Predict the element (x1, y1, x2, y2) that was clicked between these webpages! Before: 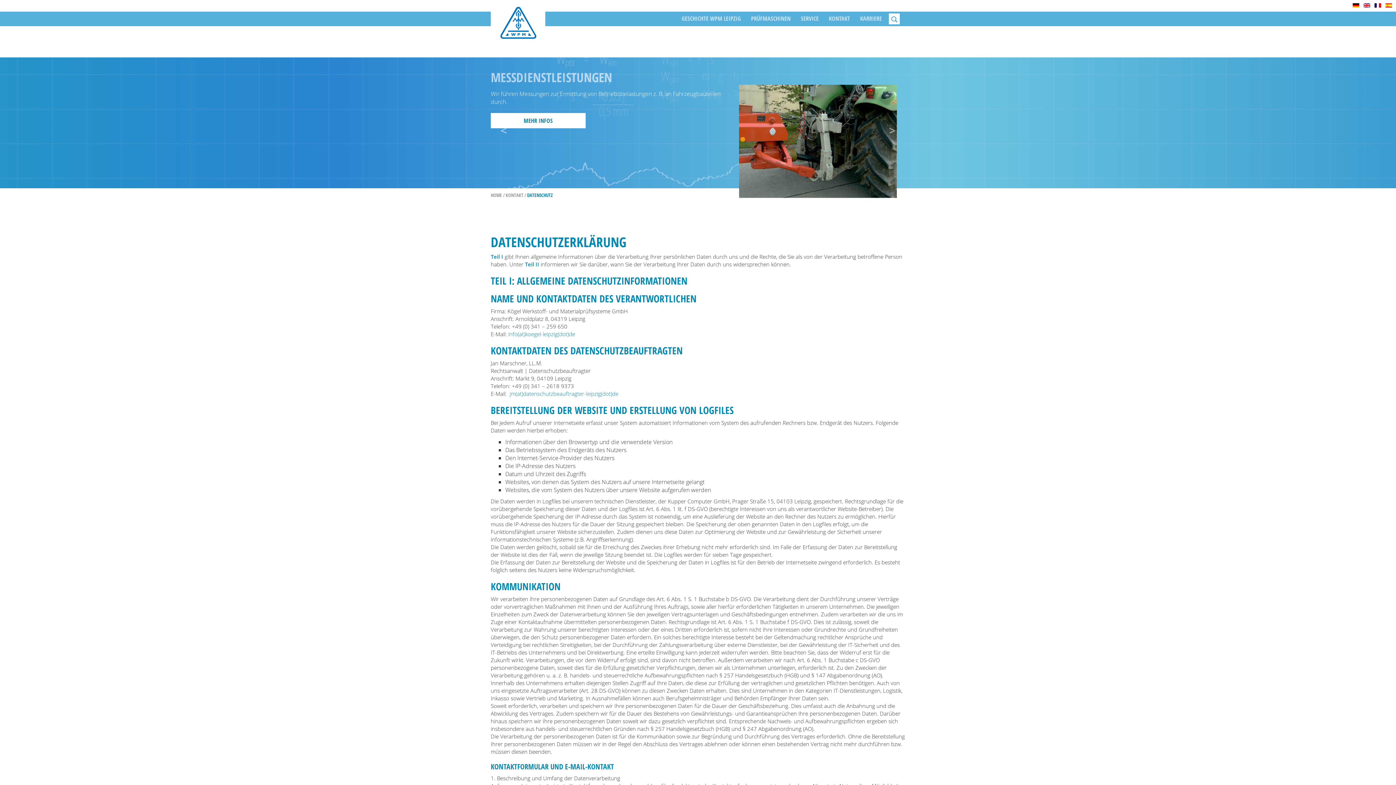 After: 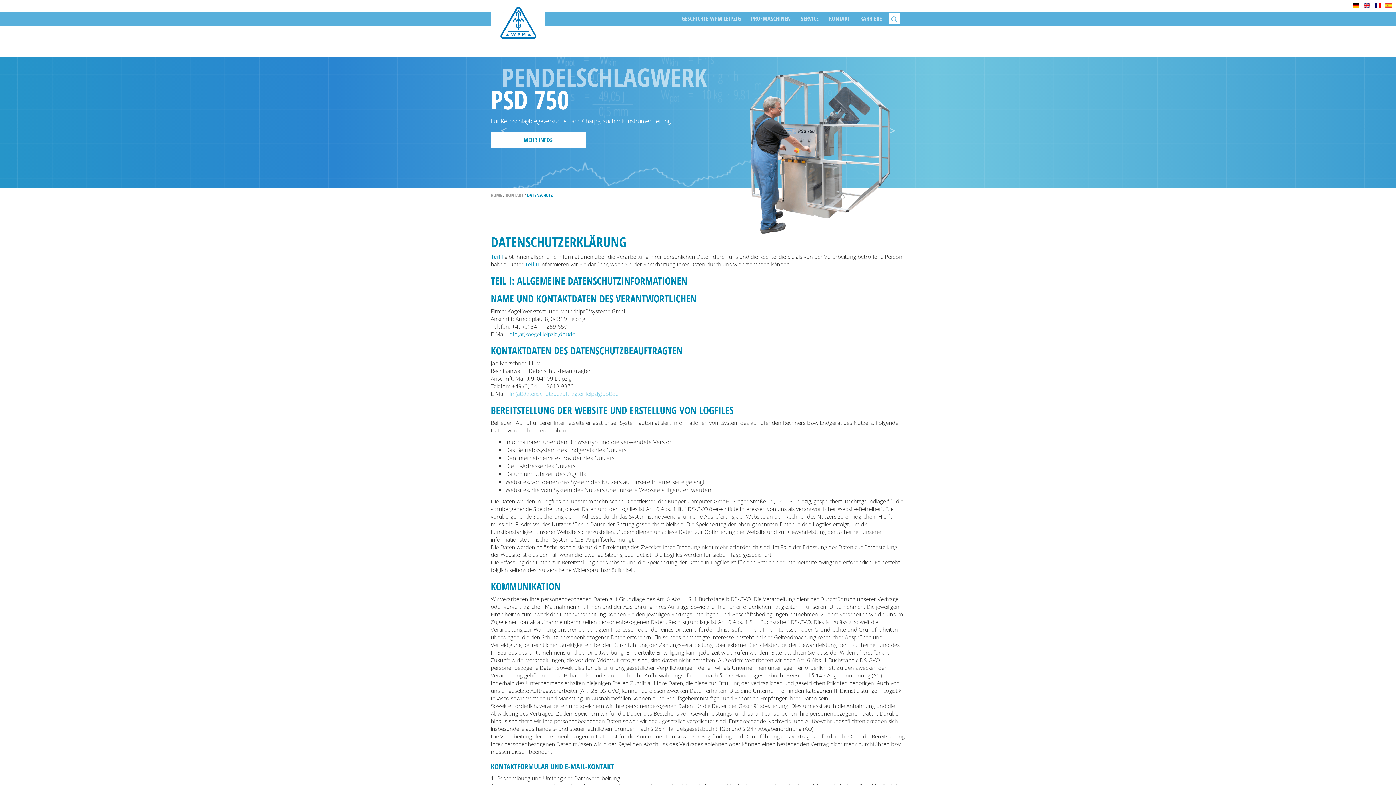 Action: bbox: (509, 390, 618, 397) label: jm(at)datenschutzbeauftragter-leipzig(dot)de